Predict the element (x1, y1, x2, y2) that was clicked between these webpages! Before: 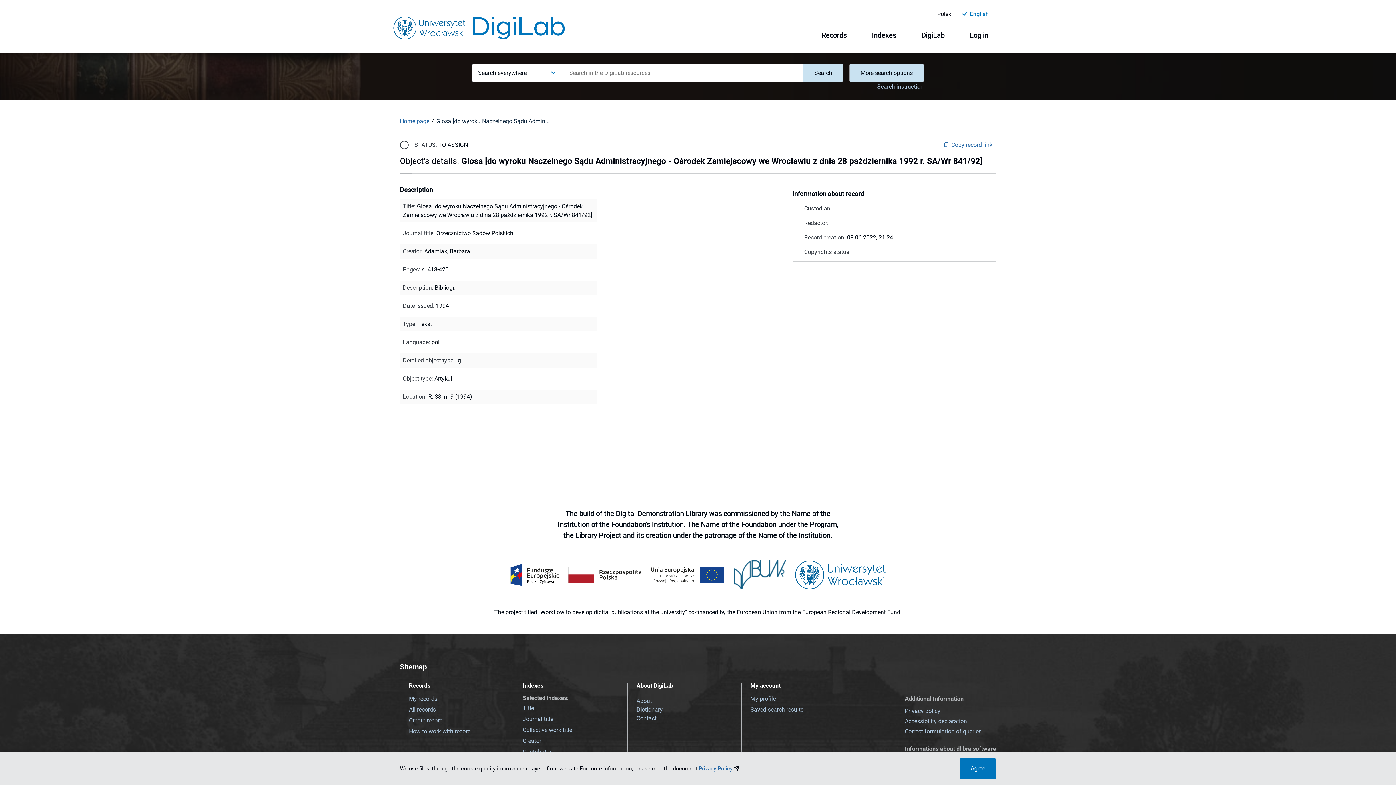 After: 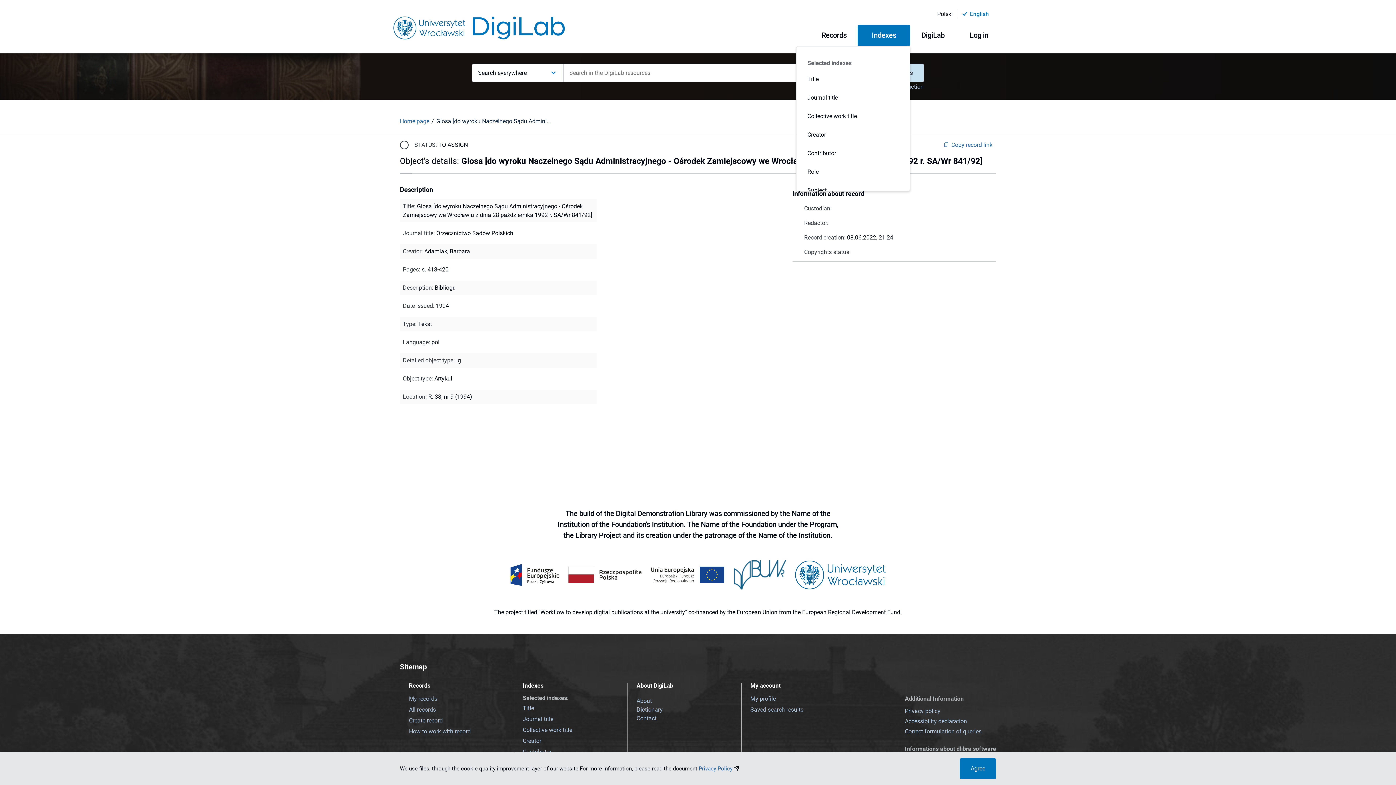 Action: label: Indexes bbox: (857, 24, 910, 46)